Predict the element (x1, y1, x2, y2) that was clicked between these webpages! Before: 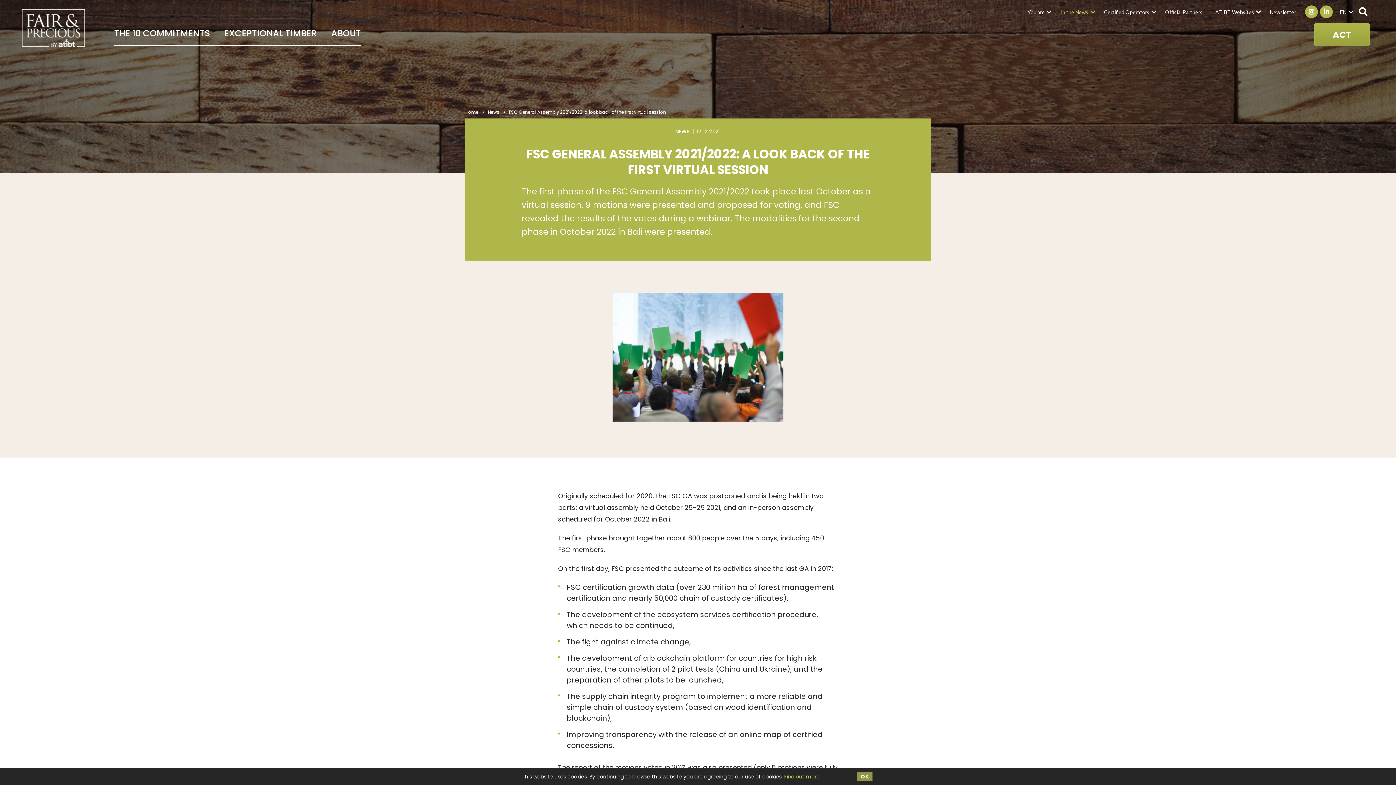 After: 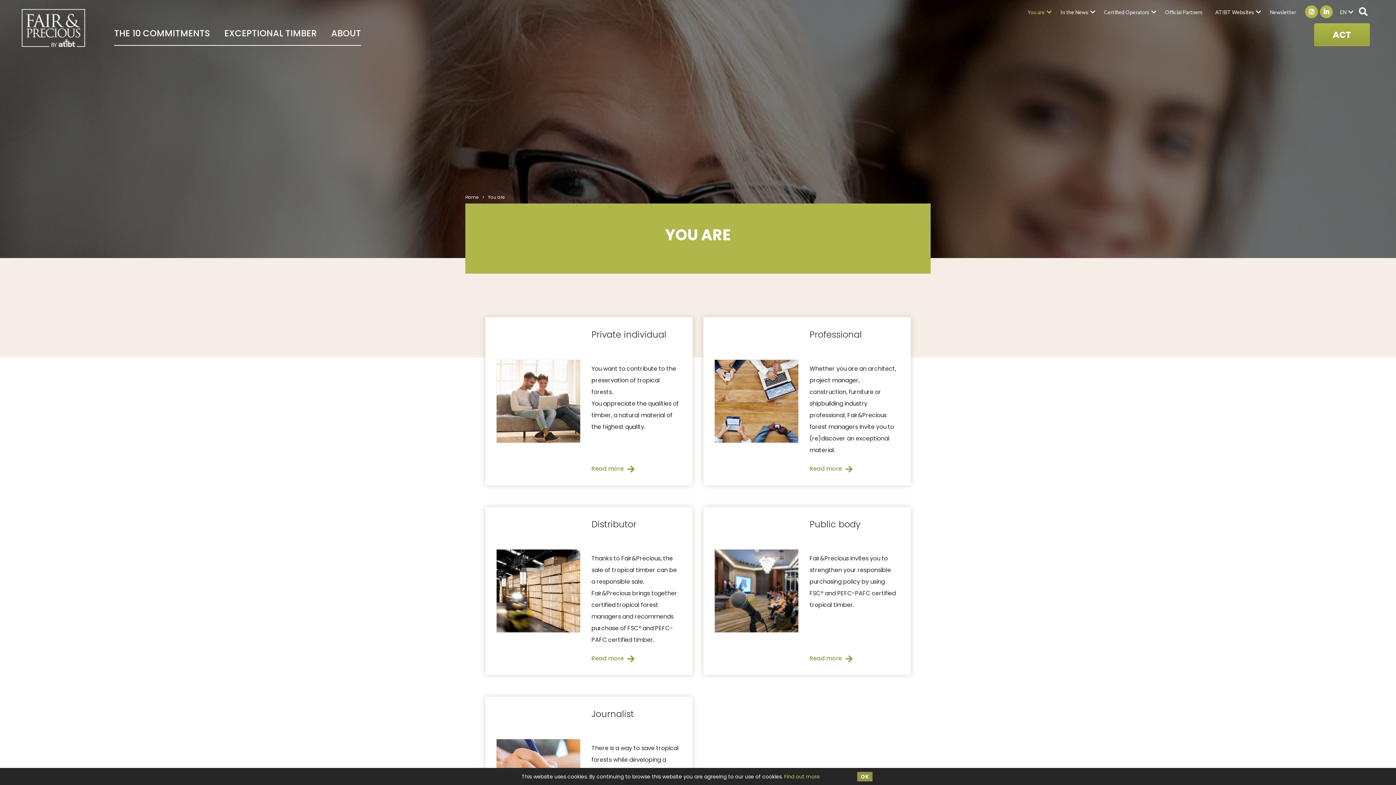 Action: bbox: (1022, 0, 1055, 18) label: You are